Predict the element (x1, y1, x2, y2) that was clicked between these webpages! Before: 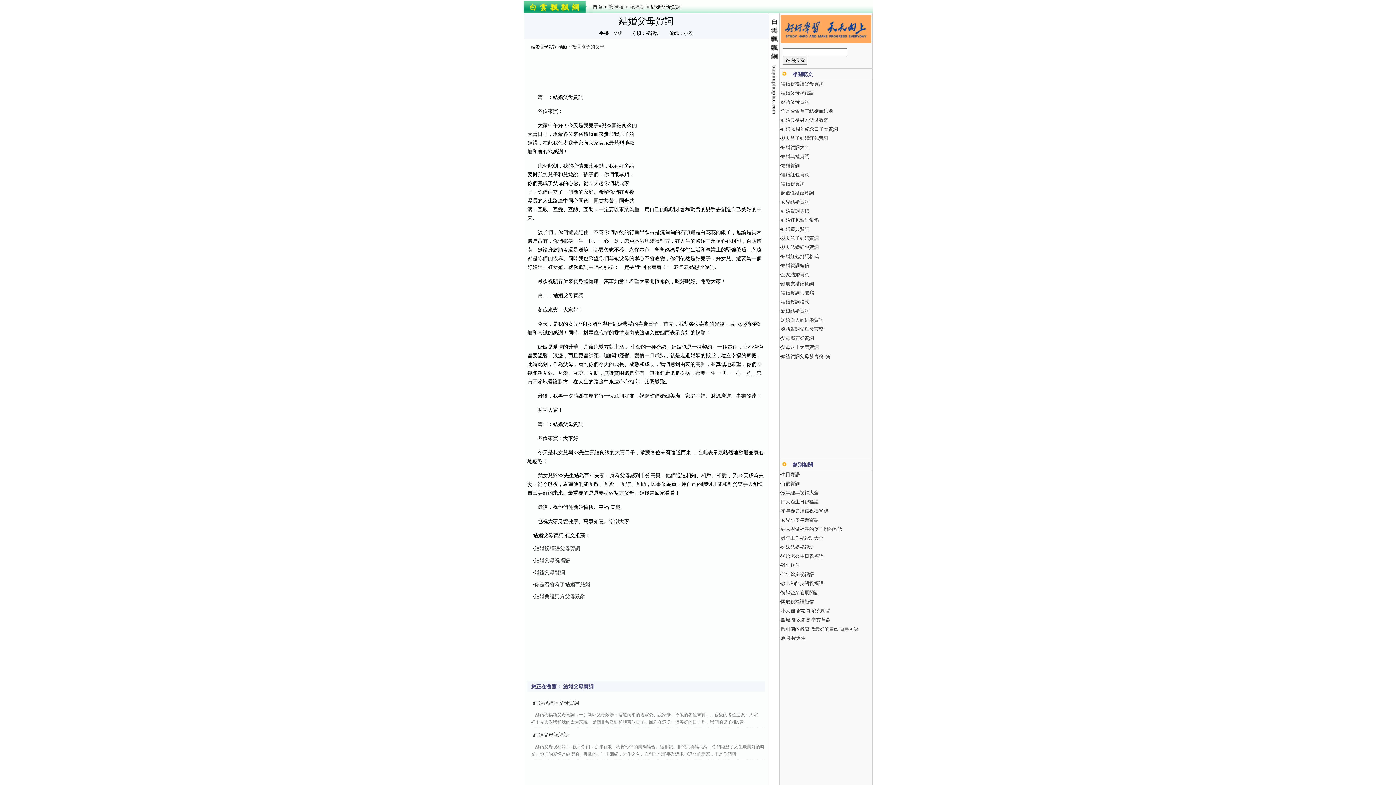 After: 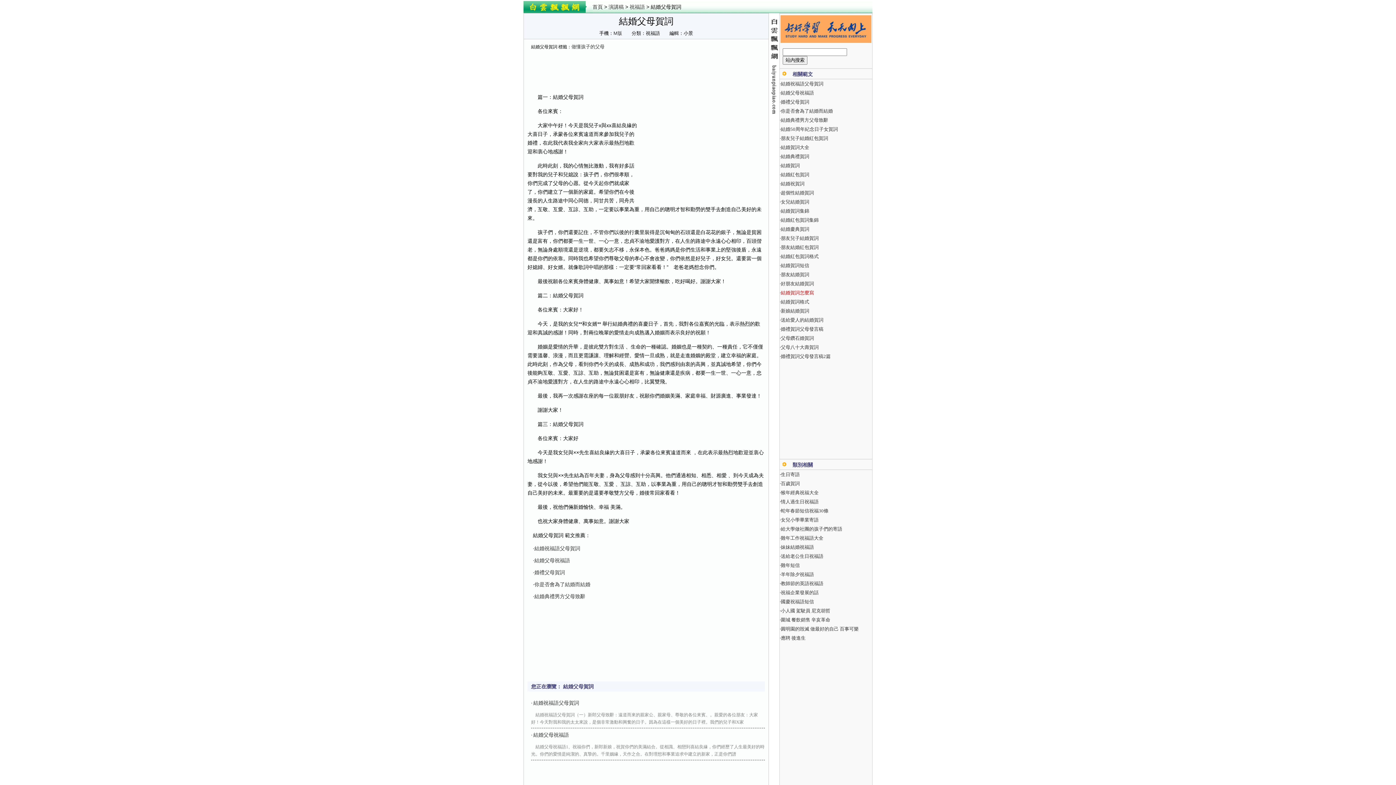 Action: bbox: (781, 290, 814, 295) label: 結婚賀詞怎麼寫